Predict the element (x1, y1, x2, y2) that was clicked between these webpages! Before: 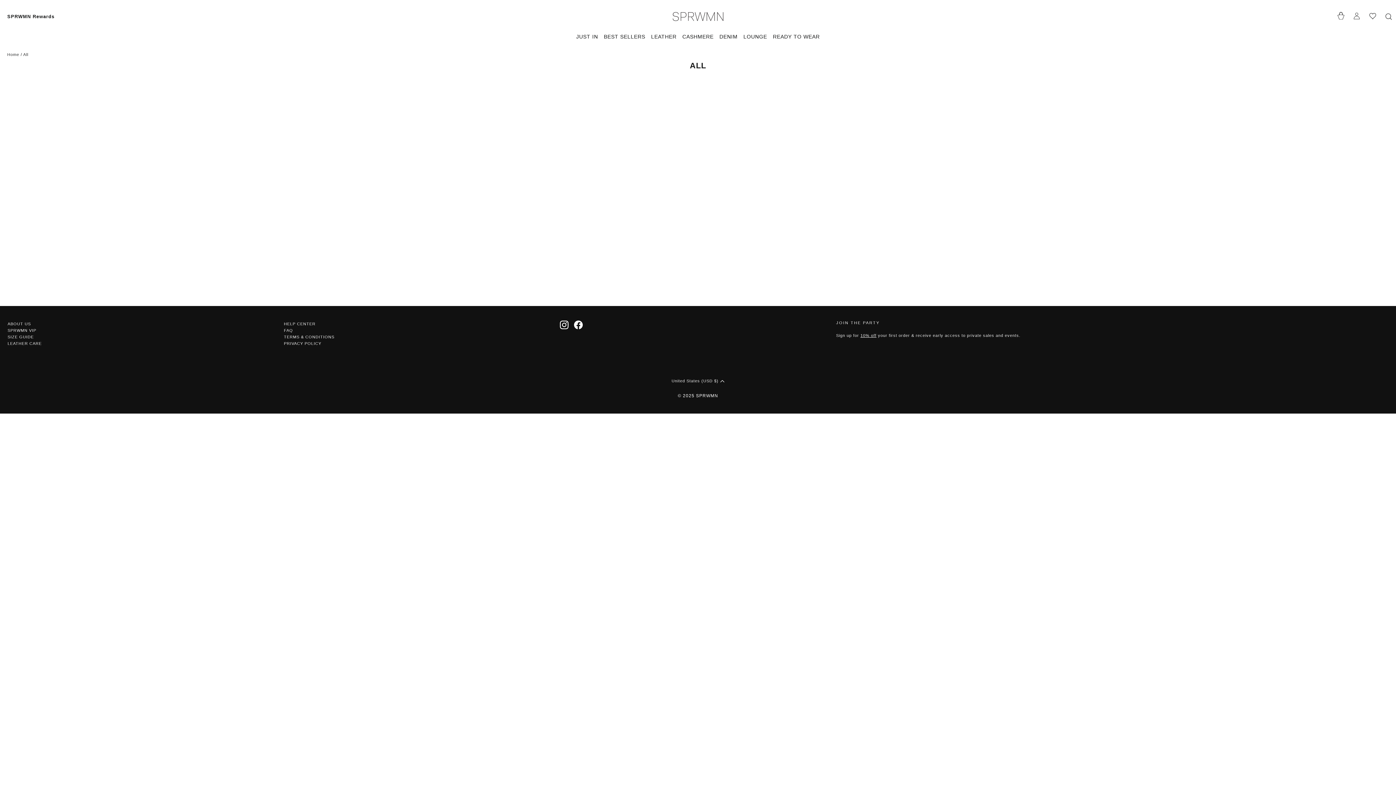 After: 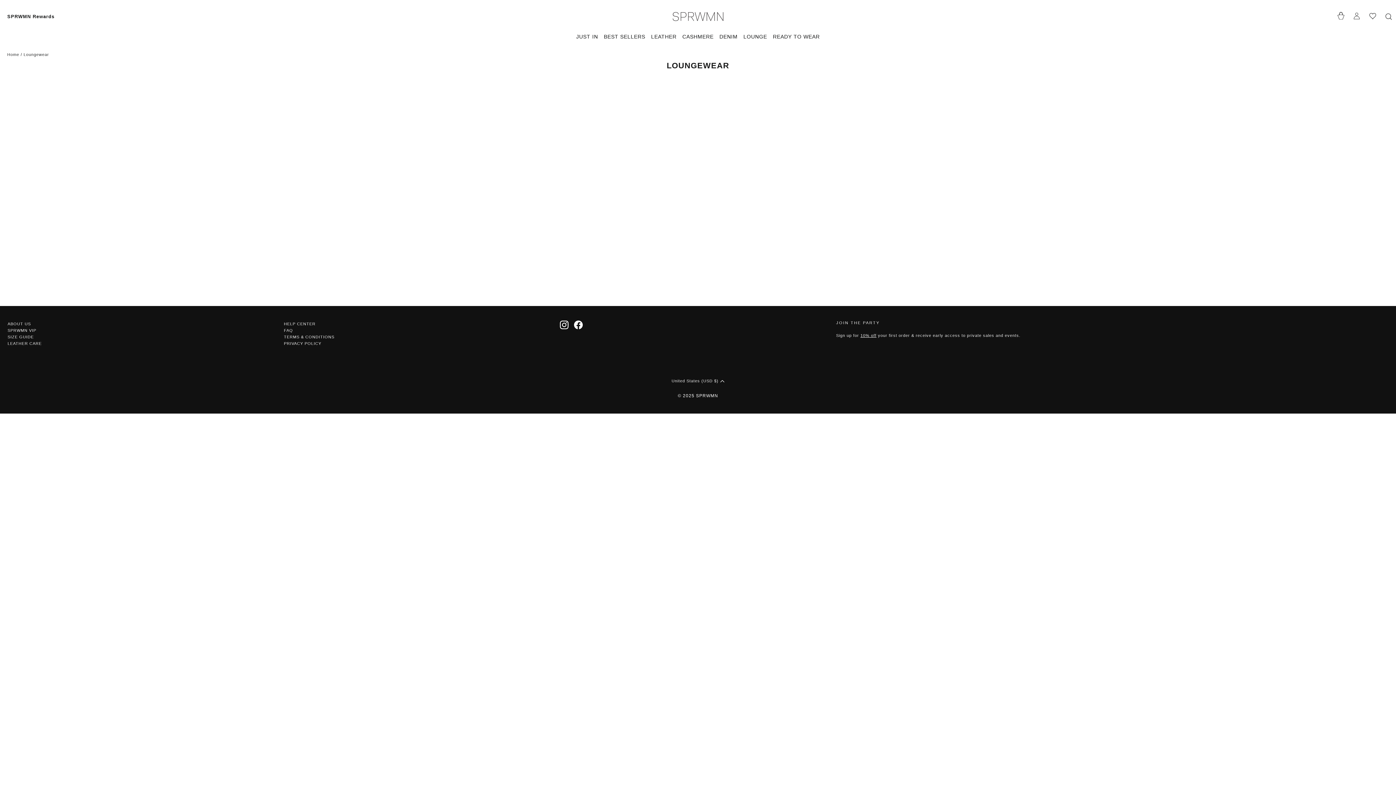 Action: label: LOUNGE bbox: (740, 29, 770, 44)